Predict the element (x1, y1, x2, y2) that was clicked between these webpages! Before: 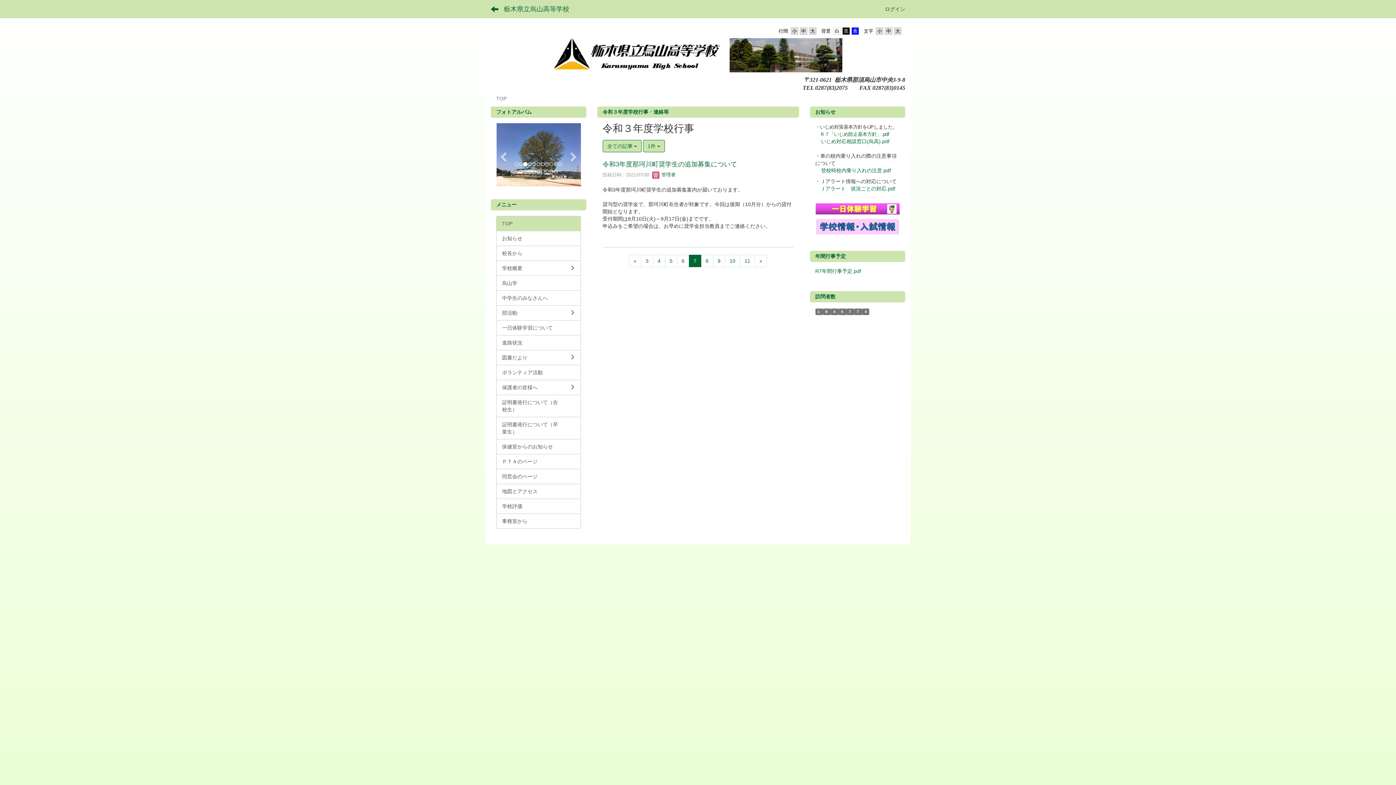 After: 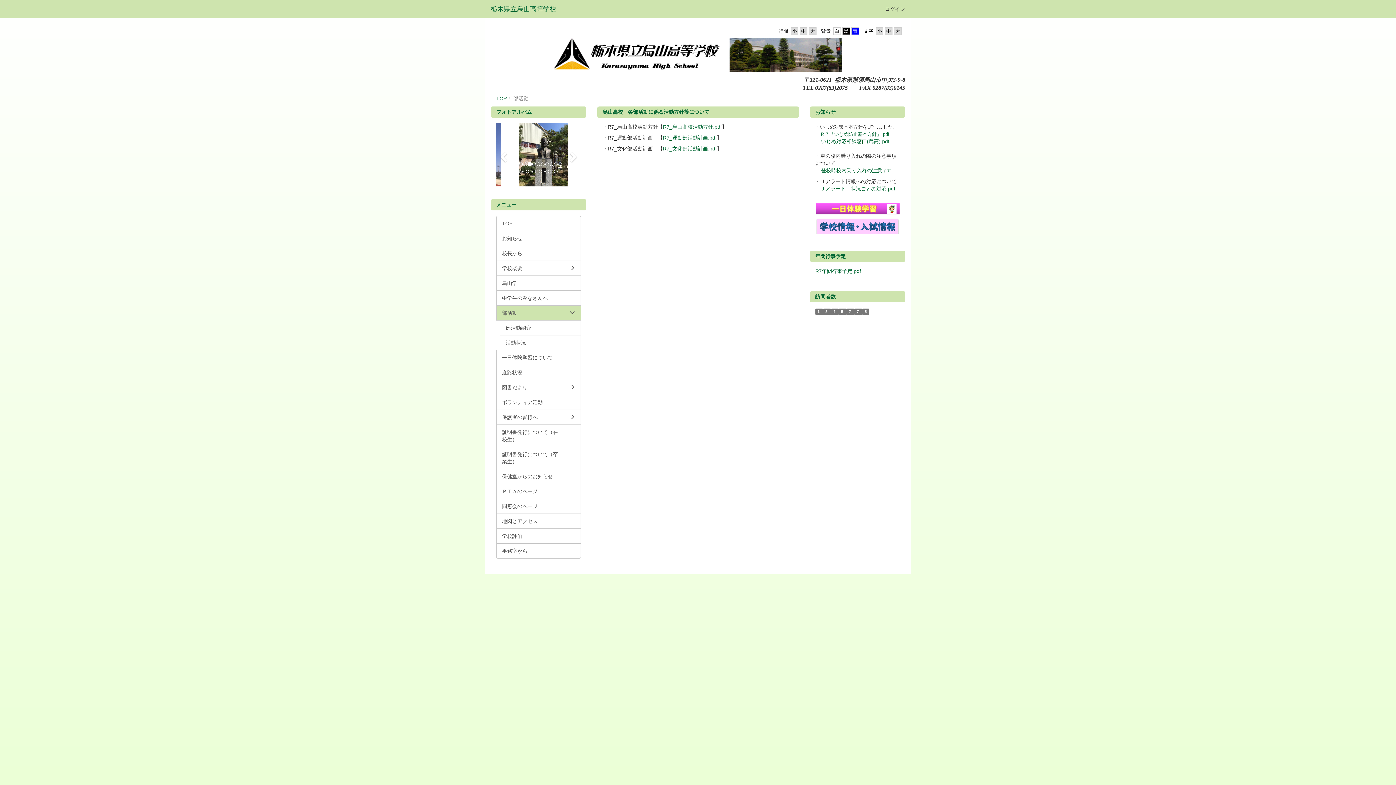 Action: bbox: (496, 305, 580, 320) label: 部活動